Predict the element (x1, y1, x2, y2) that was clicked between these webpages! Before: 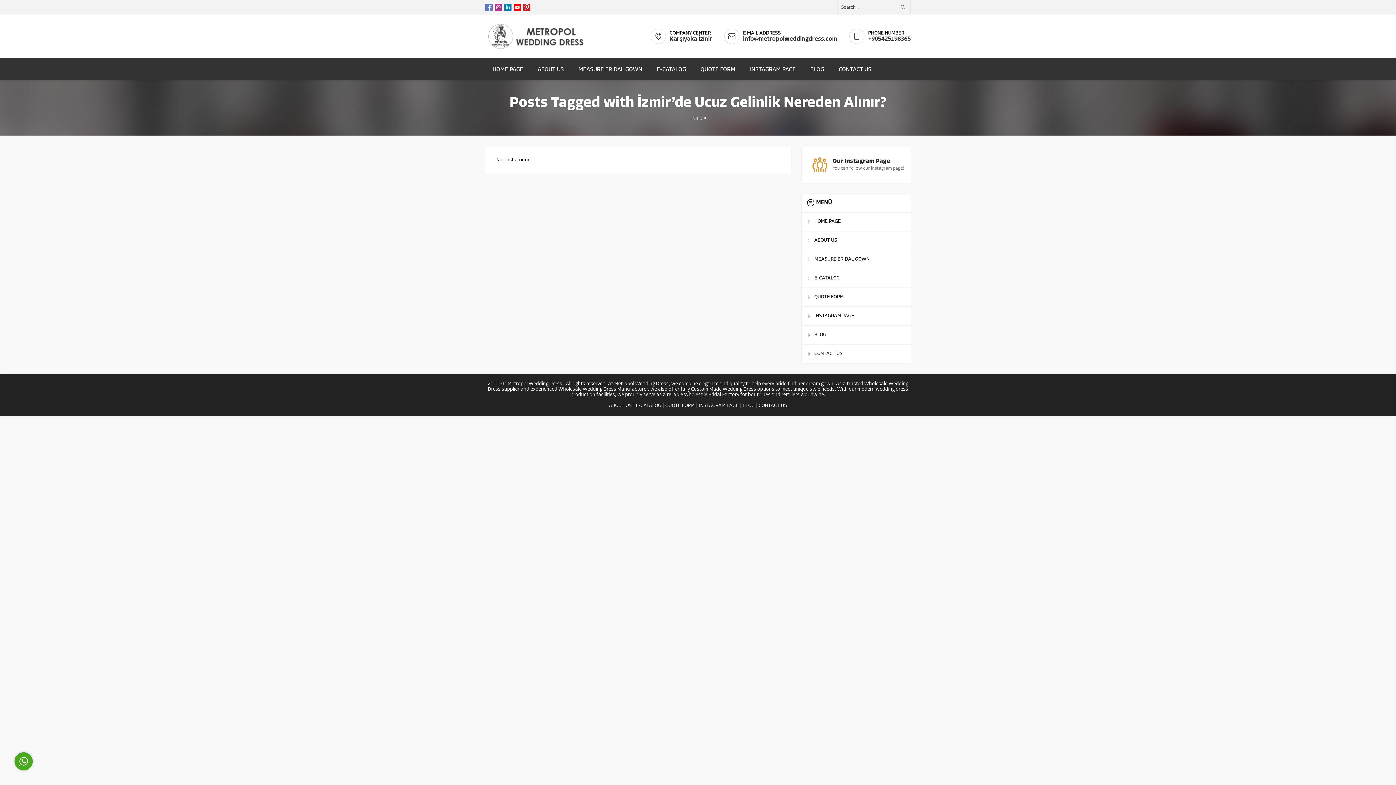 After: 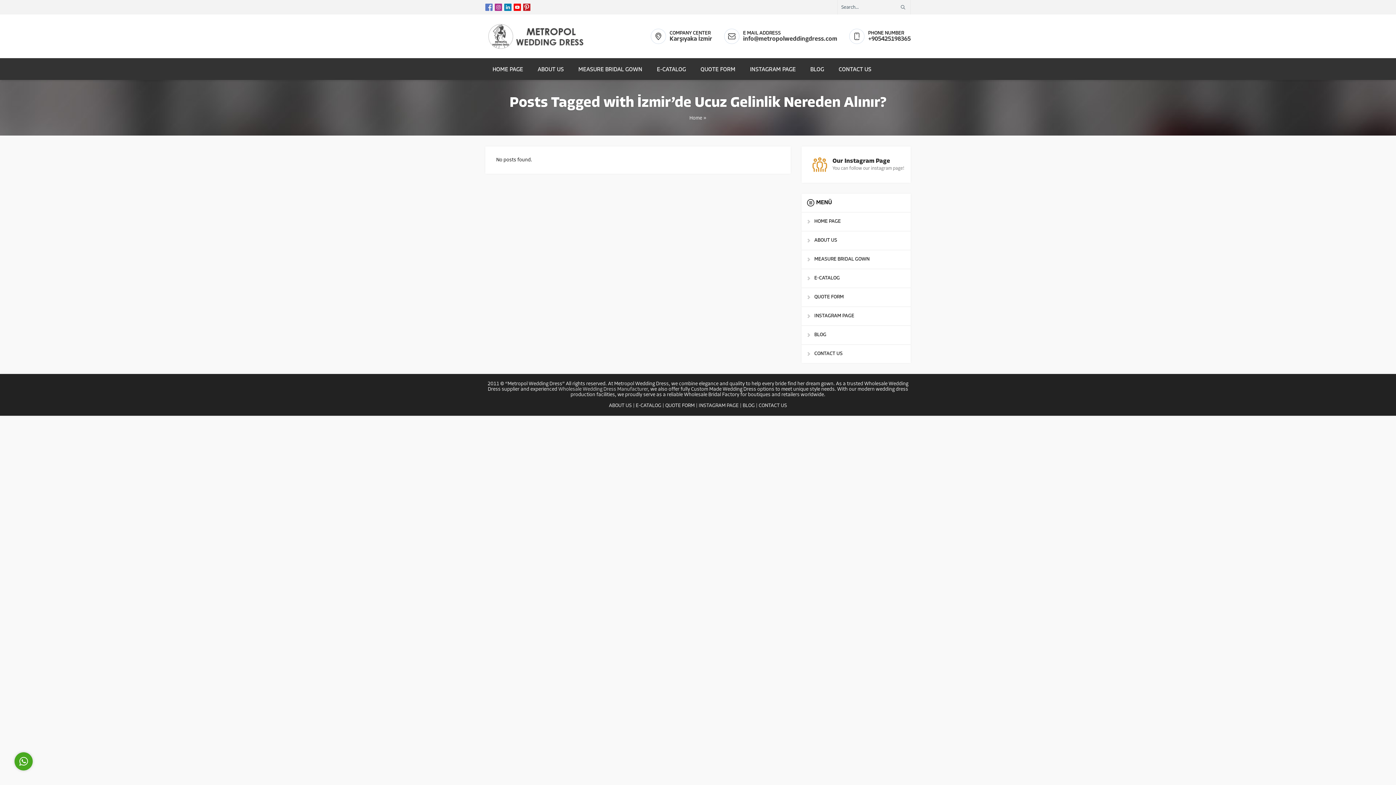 Action: label: Wholesale Wedding Dress Manufacturer bbox: (558, 386, 648, 392)